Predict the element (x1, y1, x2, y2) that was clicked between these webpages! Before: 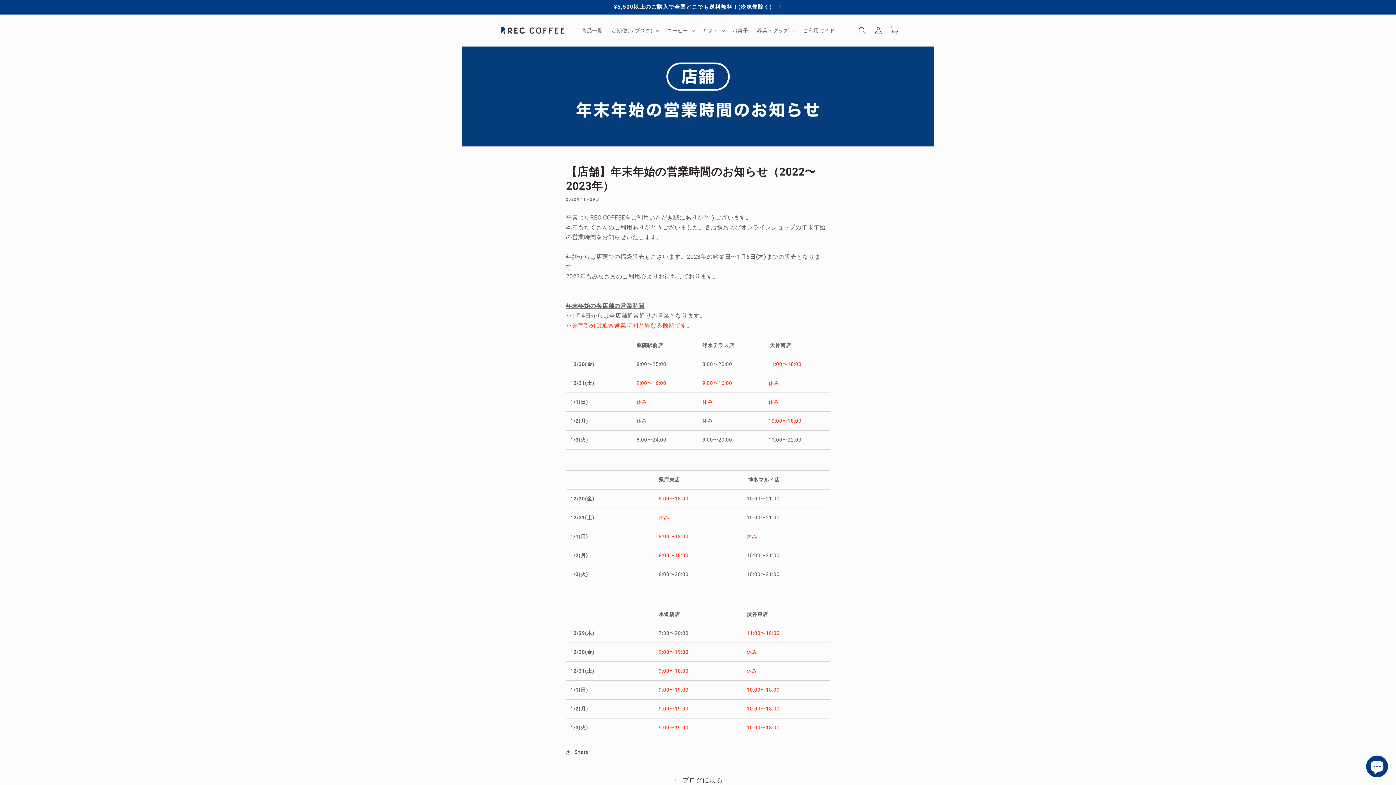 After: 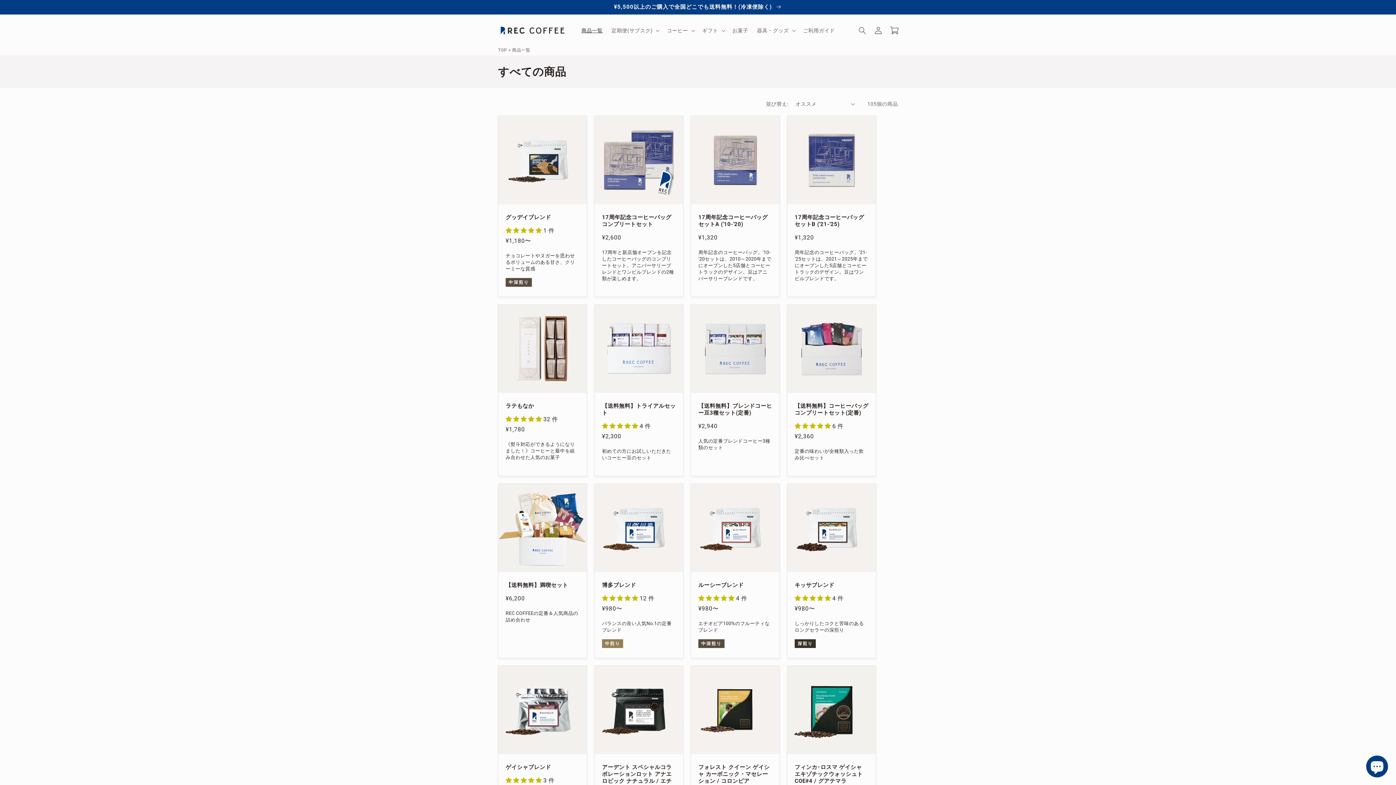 Action: bbox: (577, 22, 607, 38) label: 商品一覧